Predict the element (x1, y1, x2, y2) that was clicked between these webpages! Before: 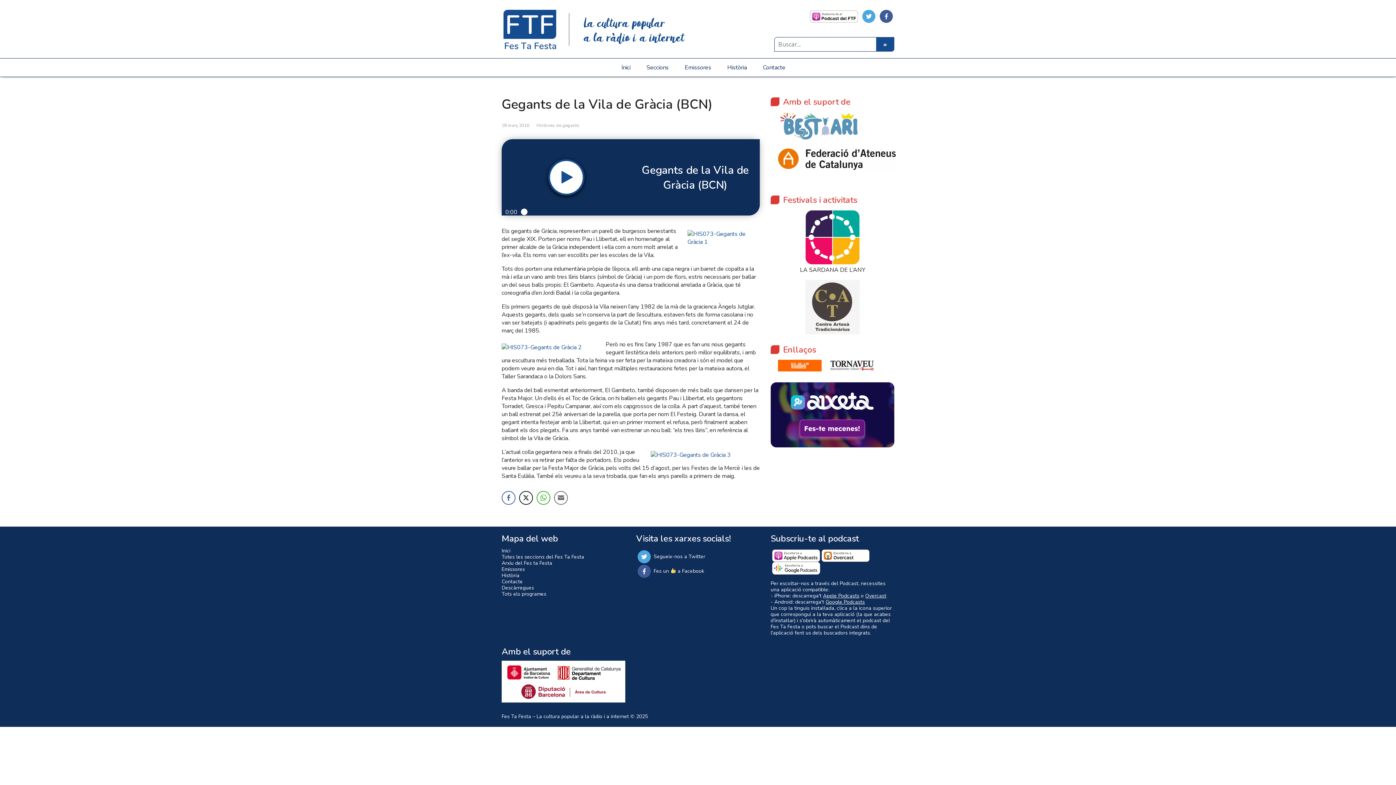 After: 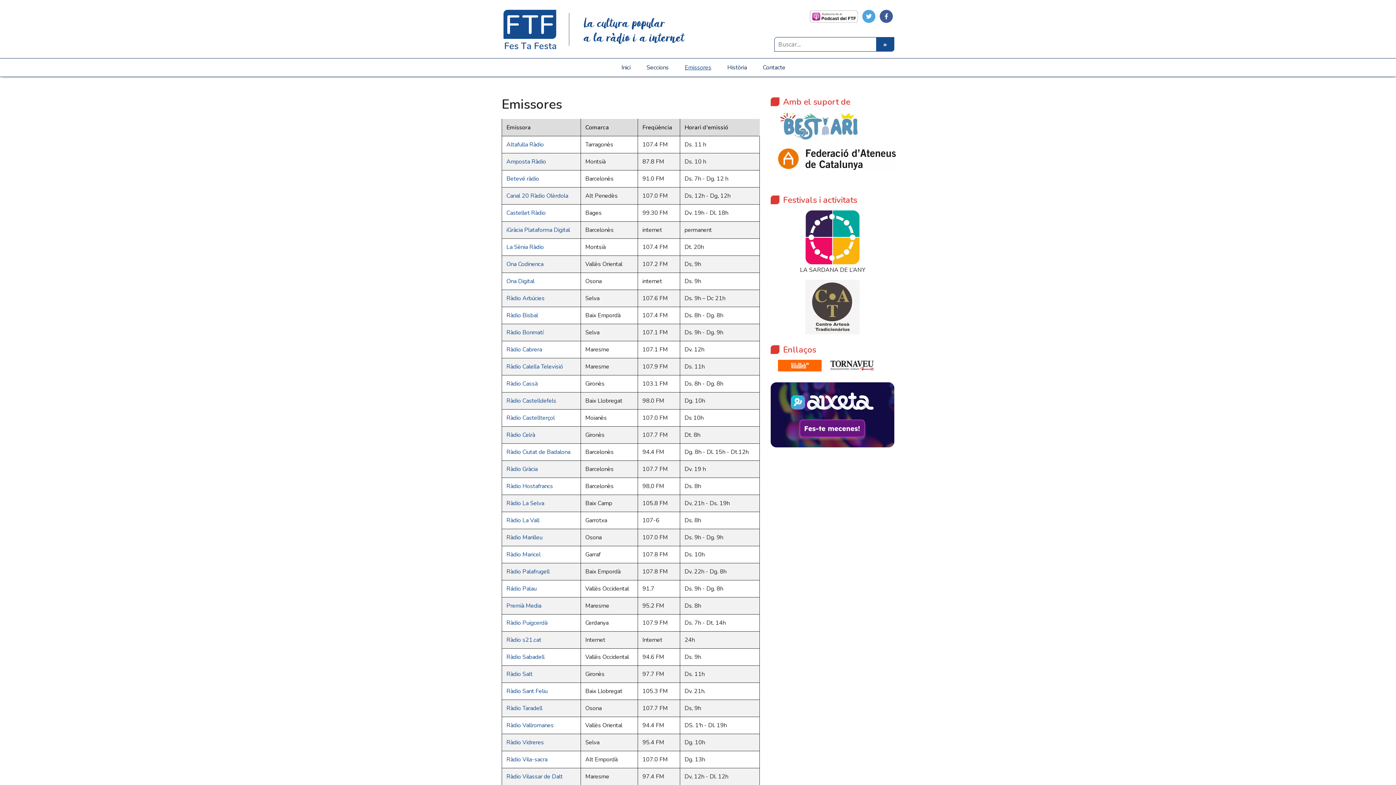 Action: label: Emissores bbox: (501, 566, 525, 573)